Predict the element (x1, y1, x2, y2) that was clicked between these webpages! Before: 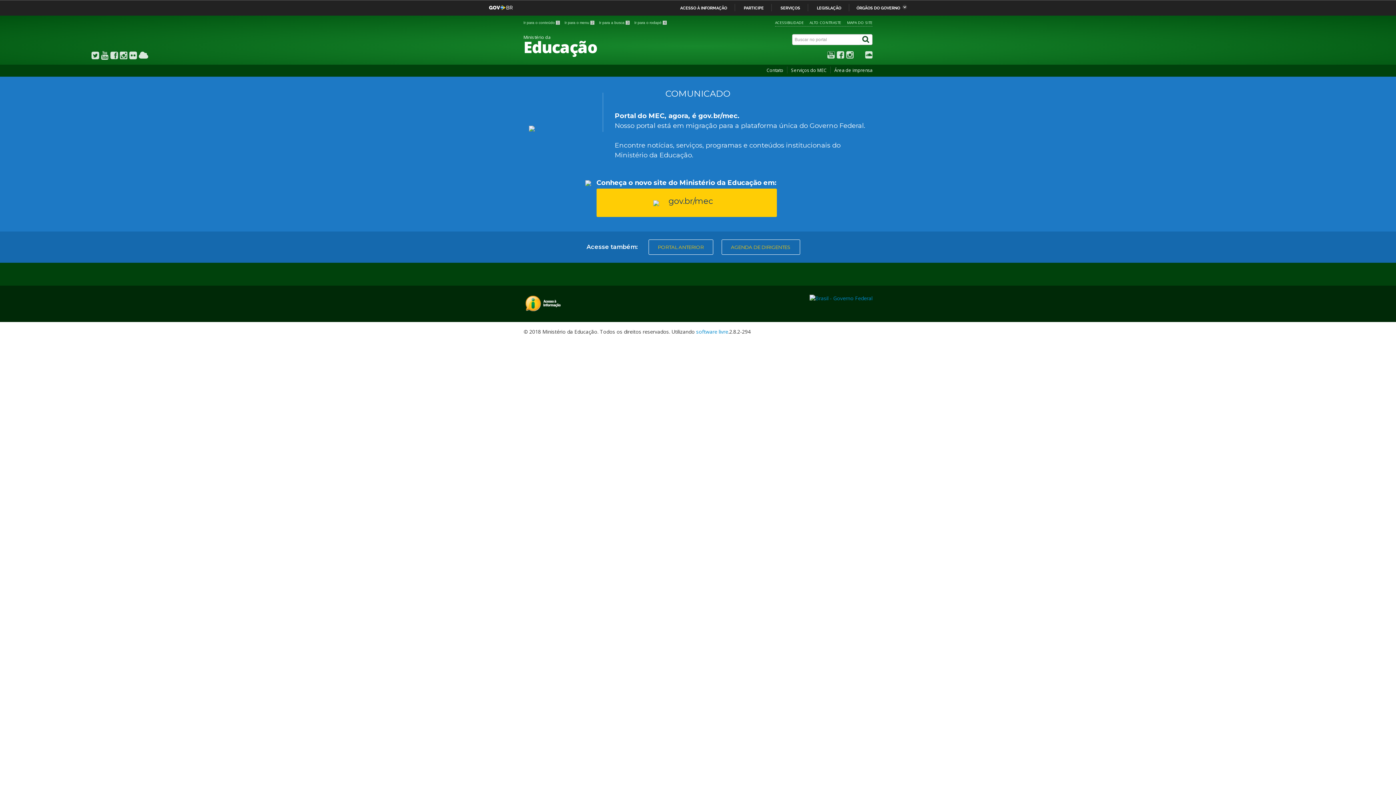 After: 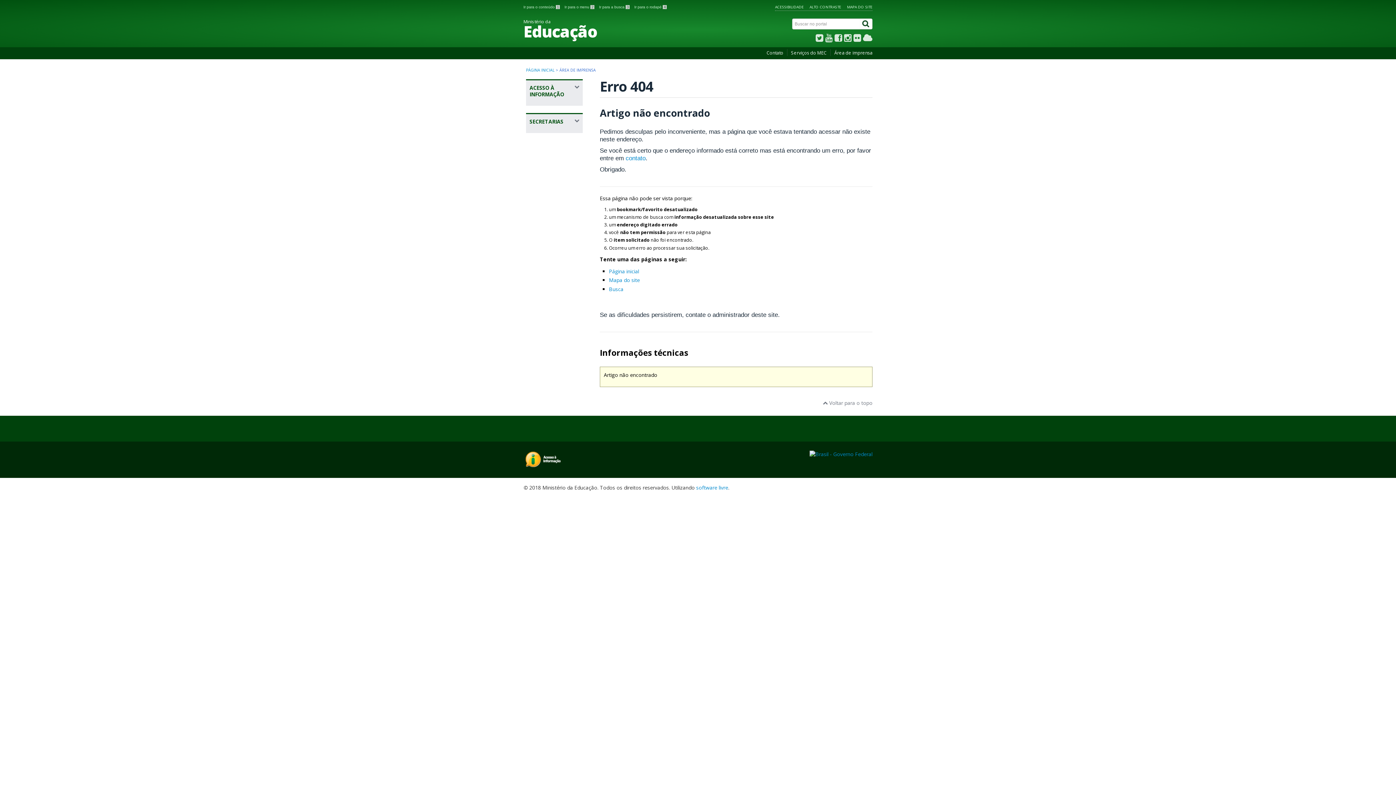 Action: label: Área de imprensa bbox: (834, 67, 872, 73)